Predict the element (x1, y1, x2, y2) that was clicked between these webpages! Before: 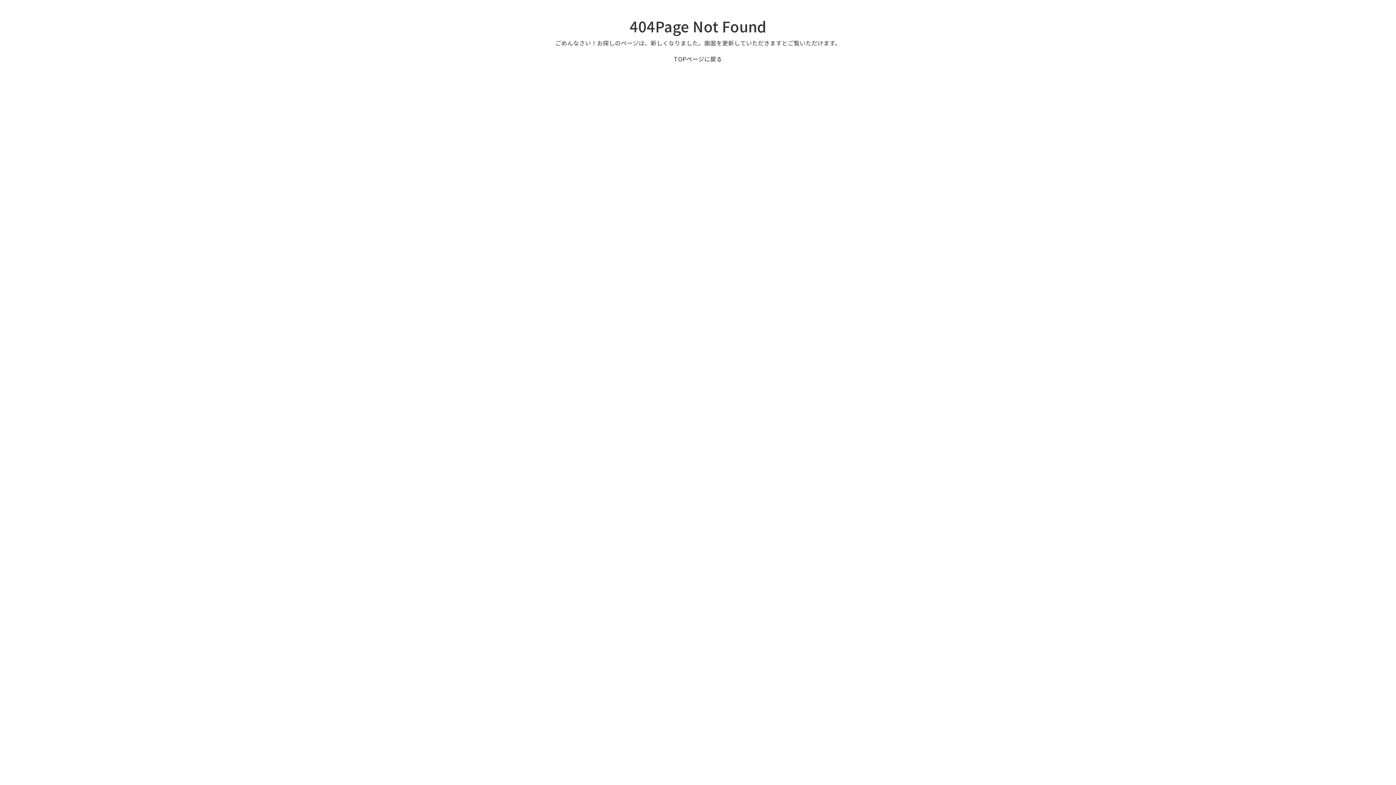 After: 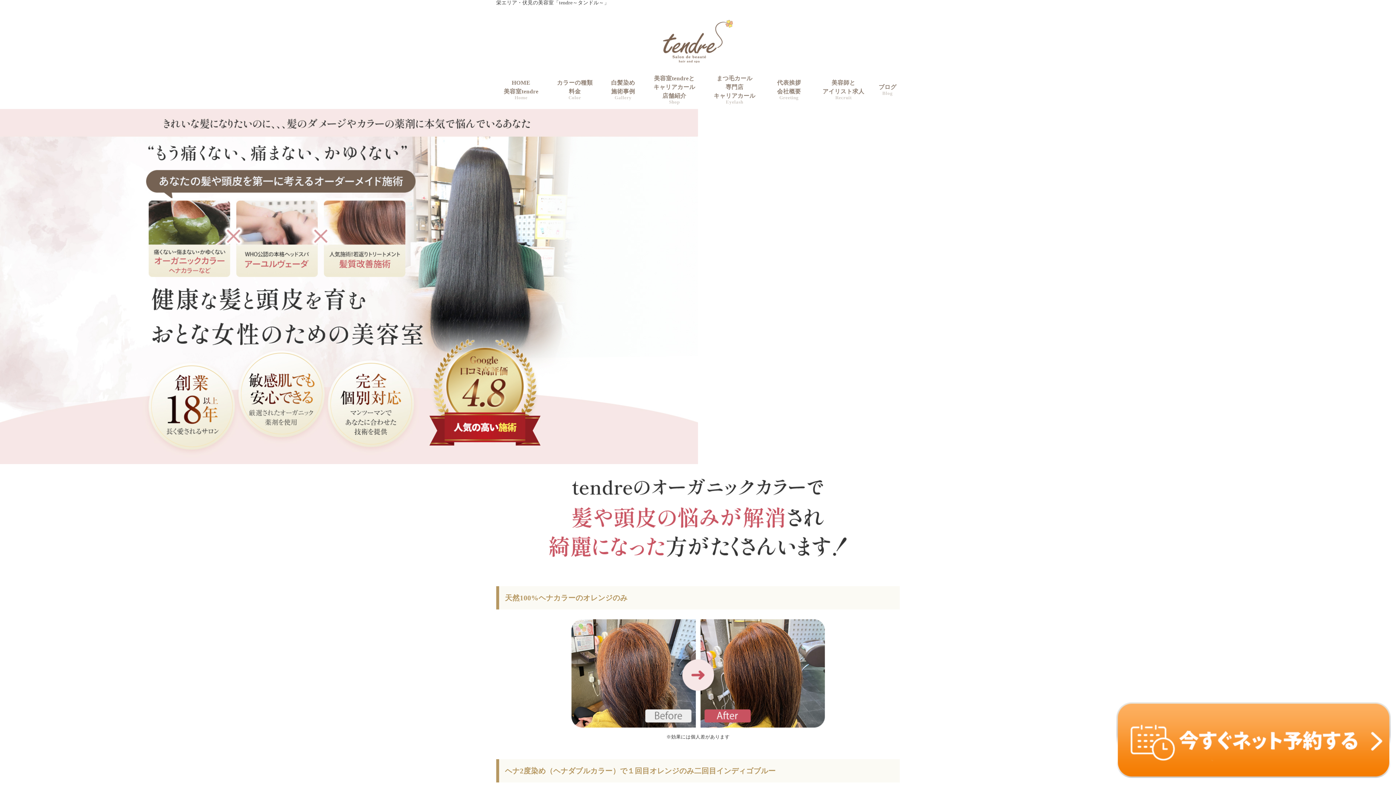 Action: bbox: (674, 54, 722, 63) label: TOPページに戻る